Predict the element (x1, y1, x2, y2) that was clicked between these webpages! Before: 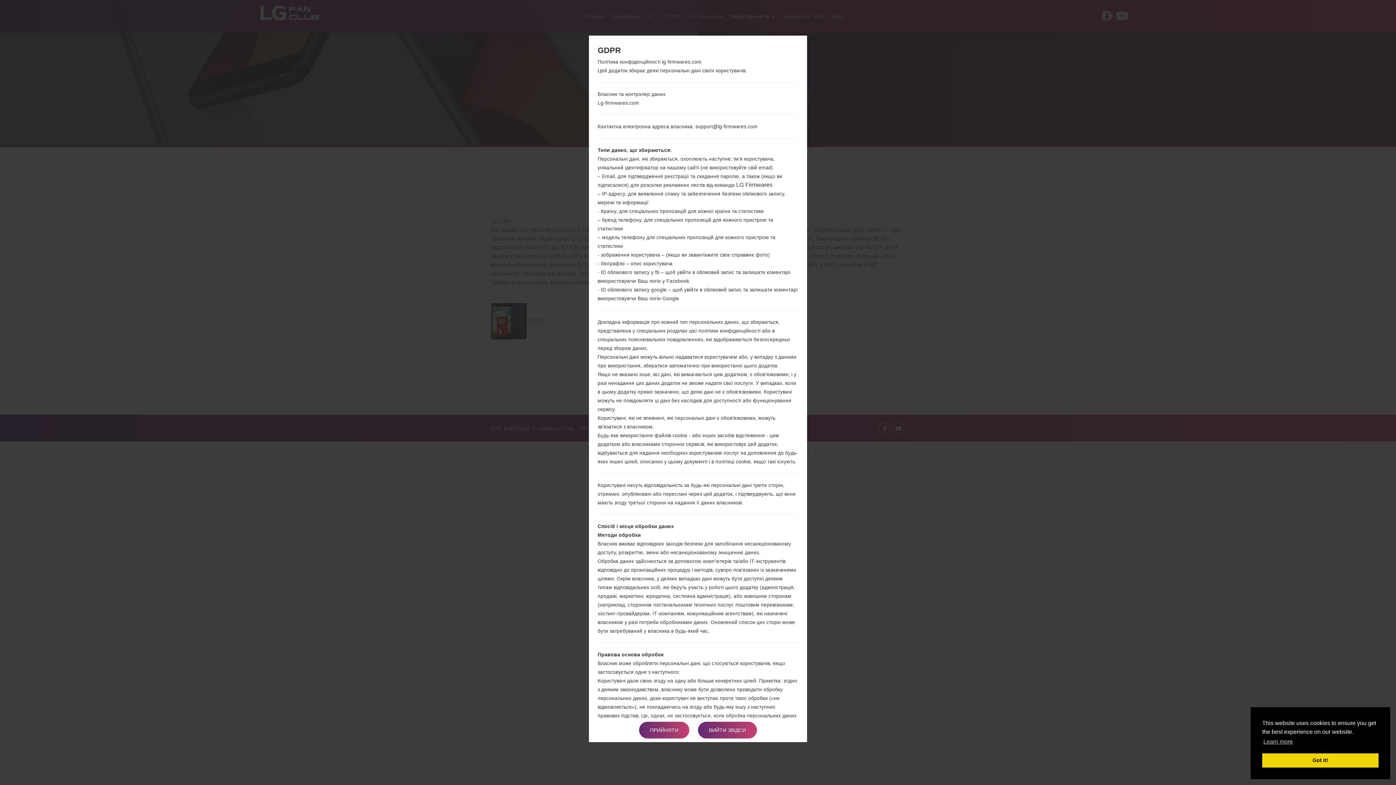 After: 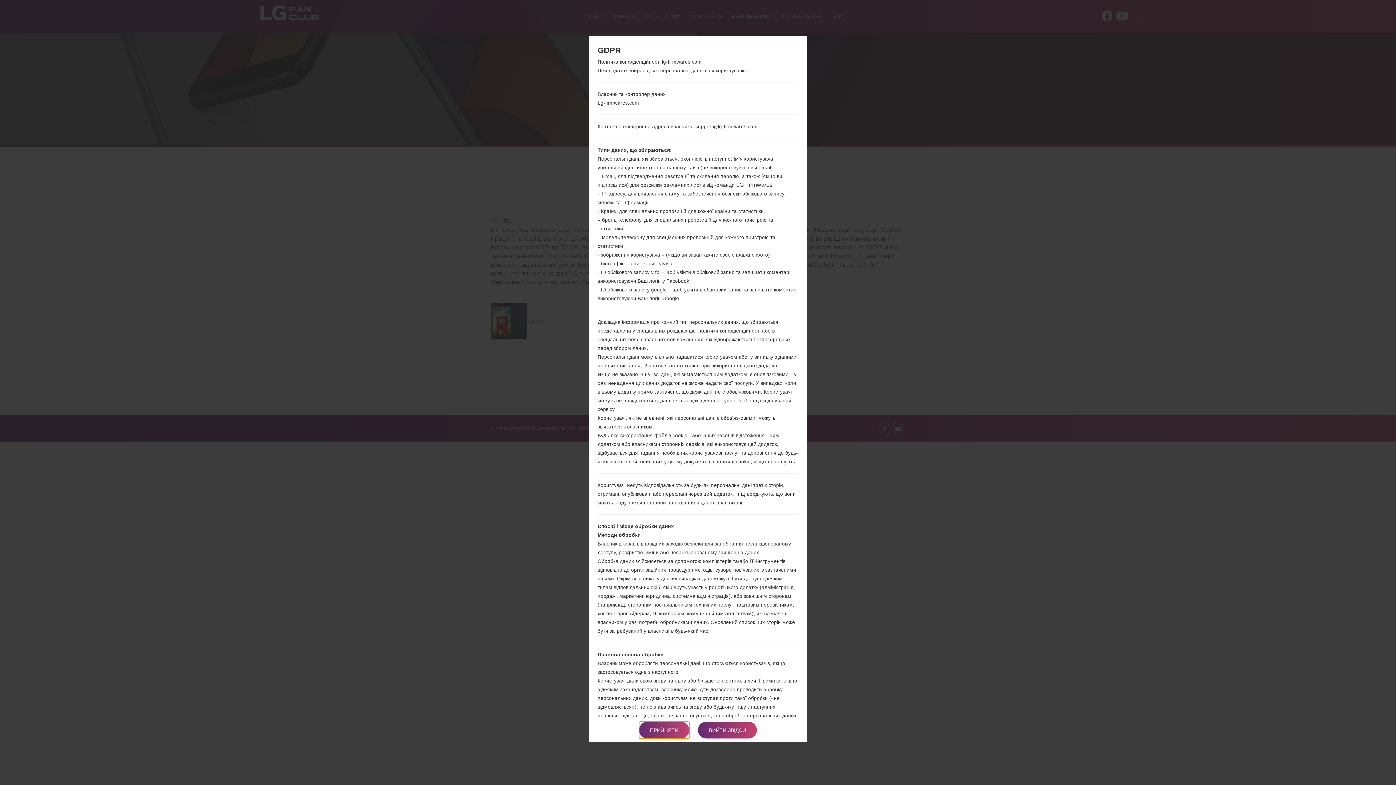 Action: bbox: (1262, 753, 1378, 768) label: dismiss cookie message